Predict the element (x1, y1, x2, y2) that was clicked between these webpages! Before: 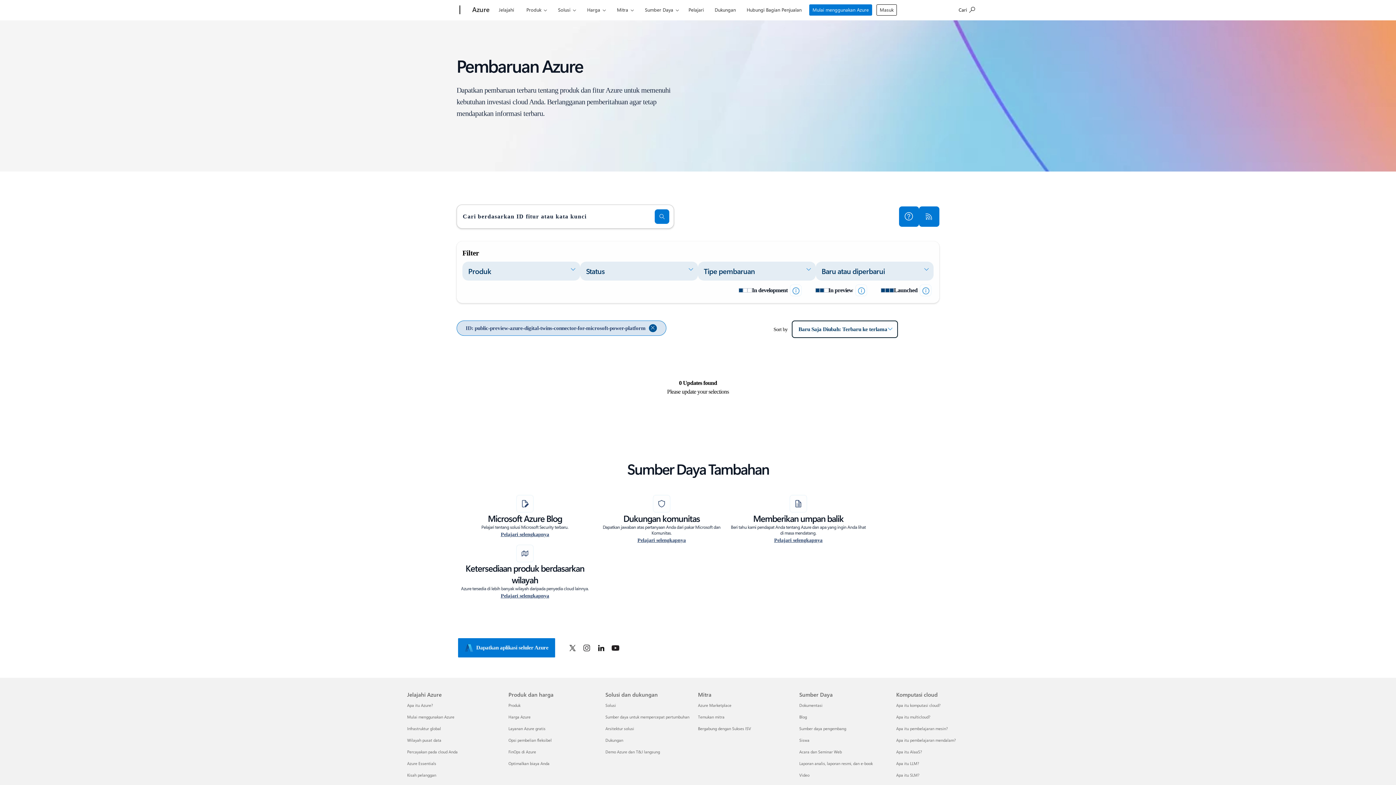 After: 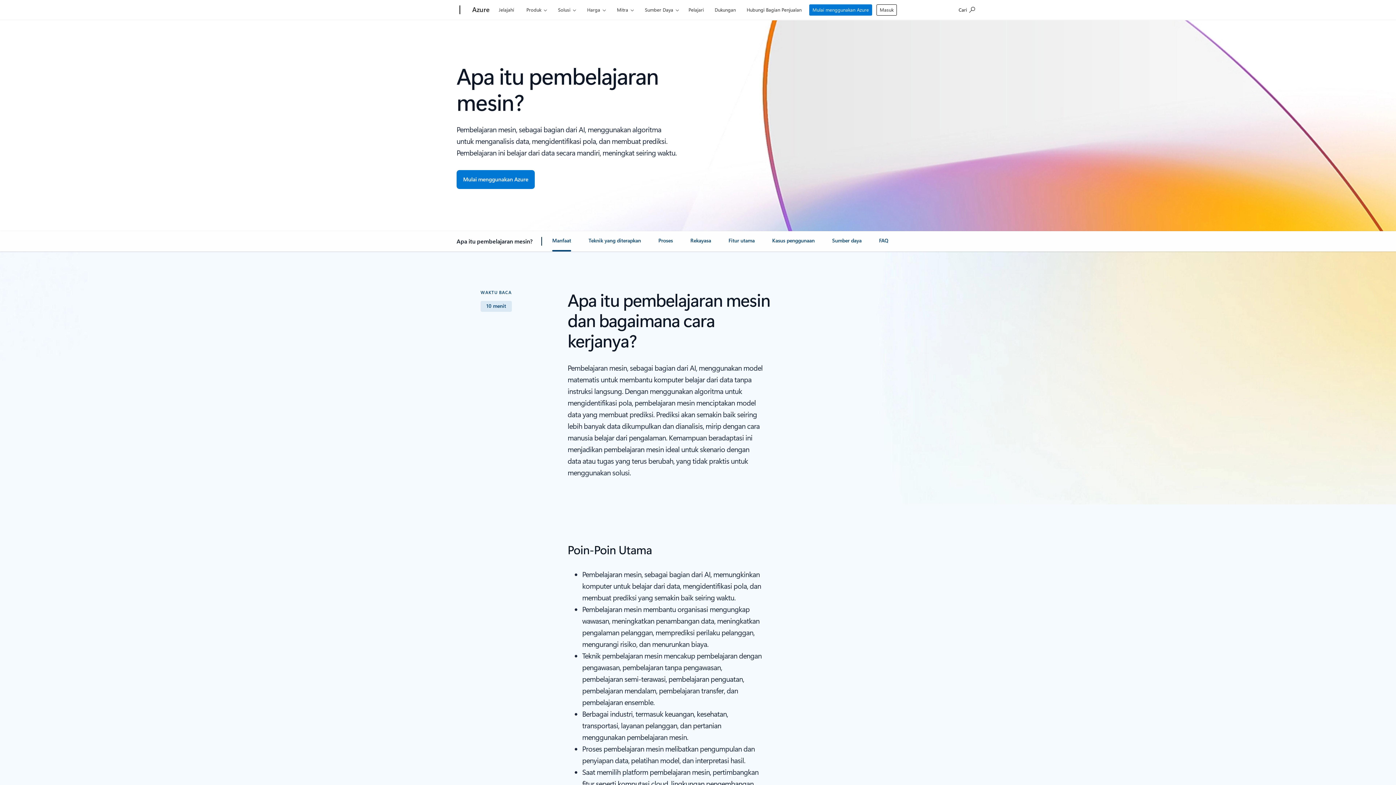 Action: label: Apa itu pembelajaran mesin? Komputasi cloud bbox: (896, 726, 948, 731)